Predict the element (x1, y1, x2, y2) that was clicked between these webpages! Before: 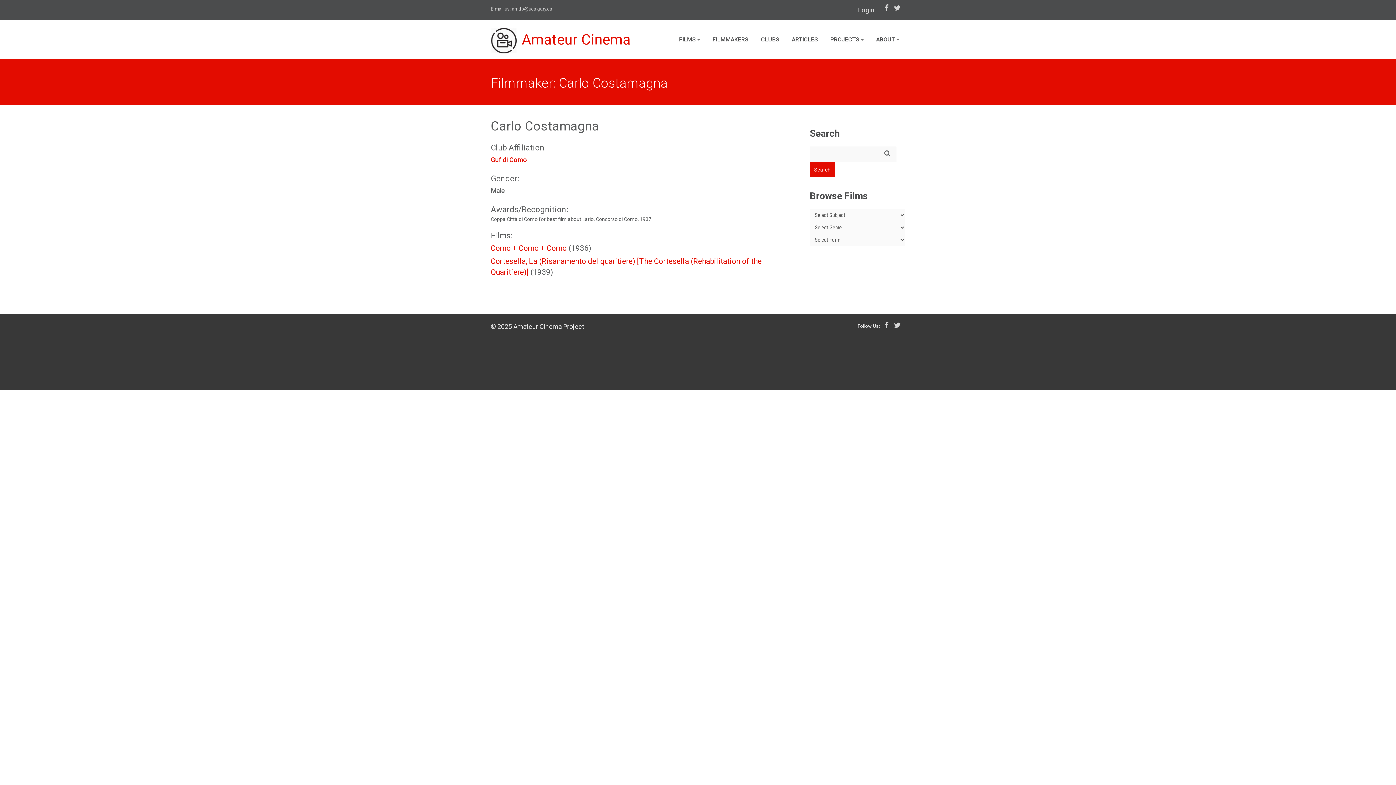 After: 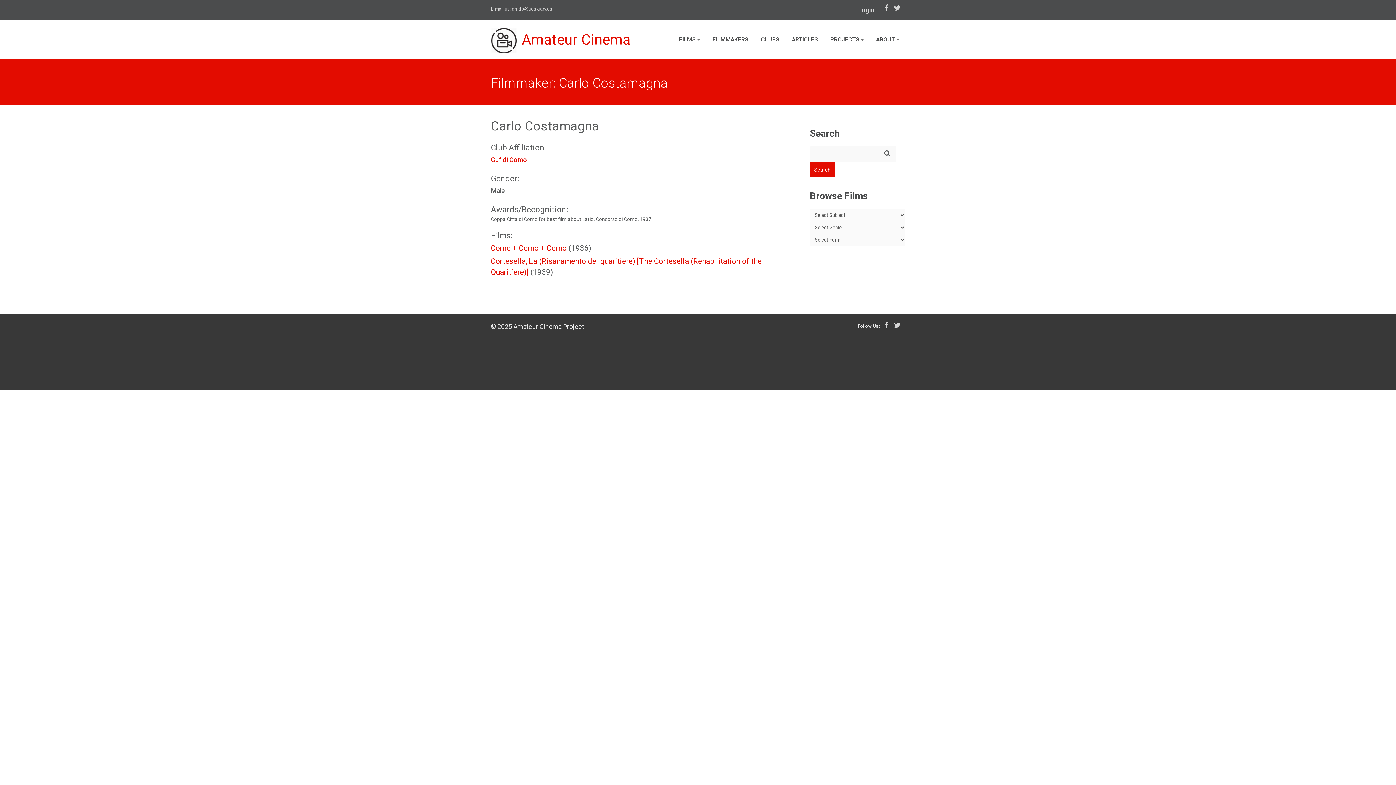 Action: label: amdb@ucalgary.ca bbox: (512, 6, 552, 11)